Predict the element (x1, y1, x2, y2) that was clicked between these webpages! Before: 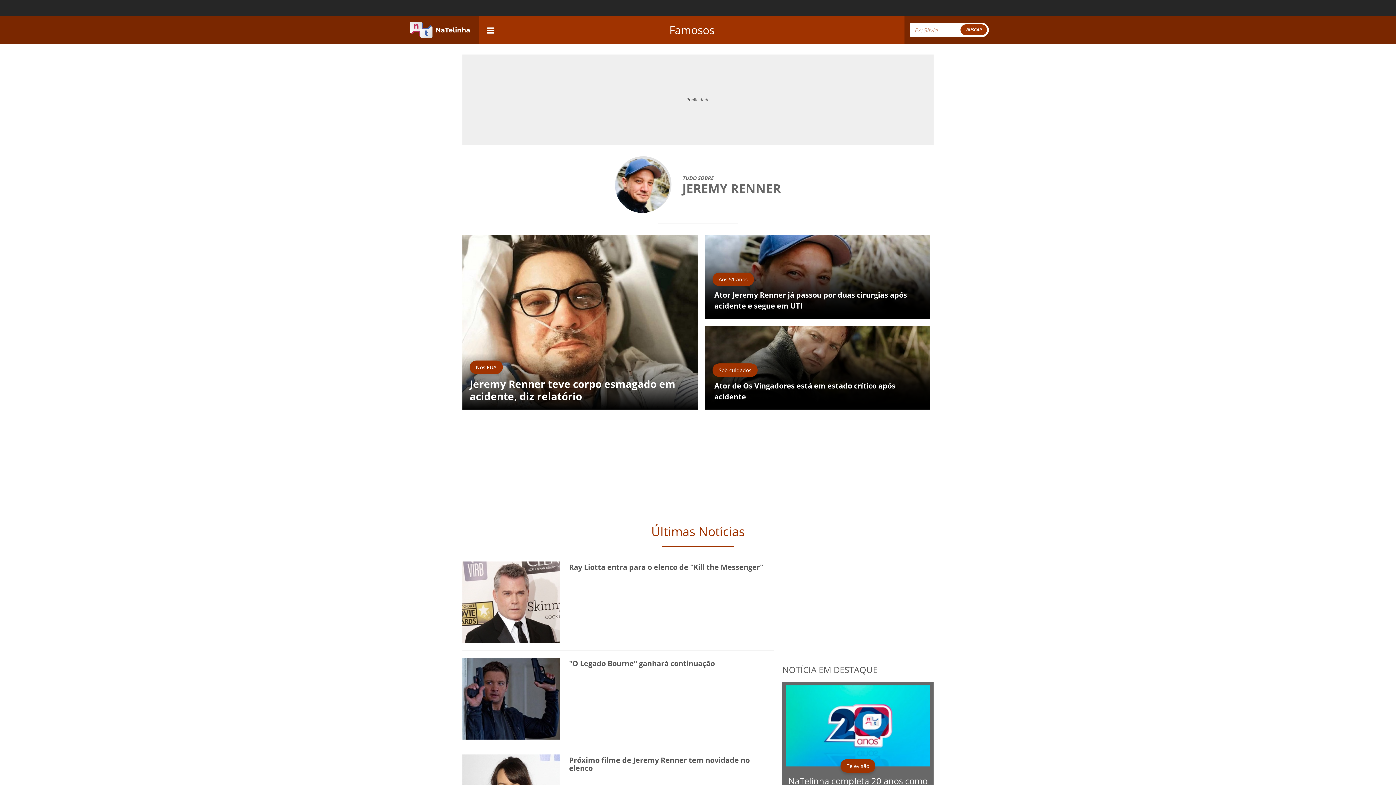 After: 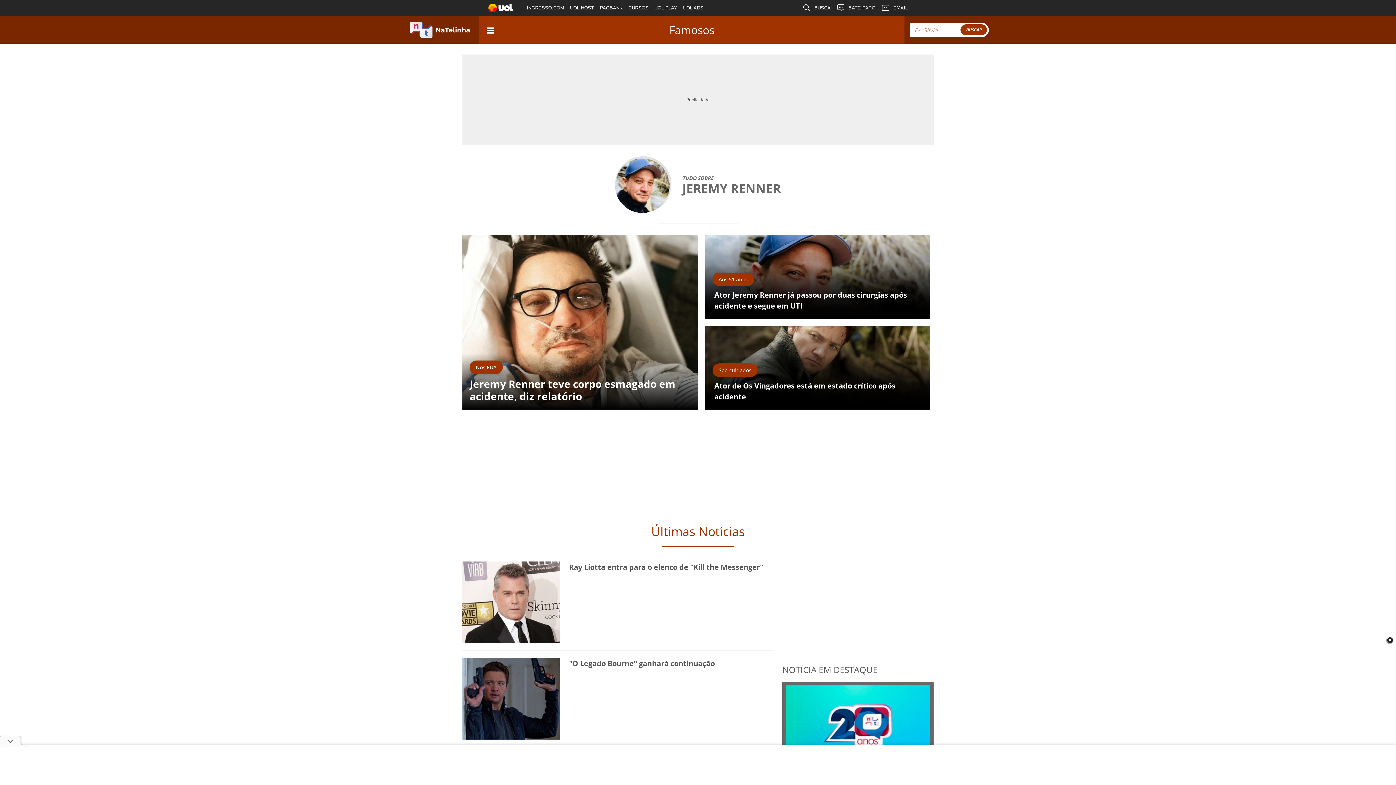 Action: label: Right Align bbox: (960, 24, 987, 35)